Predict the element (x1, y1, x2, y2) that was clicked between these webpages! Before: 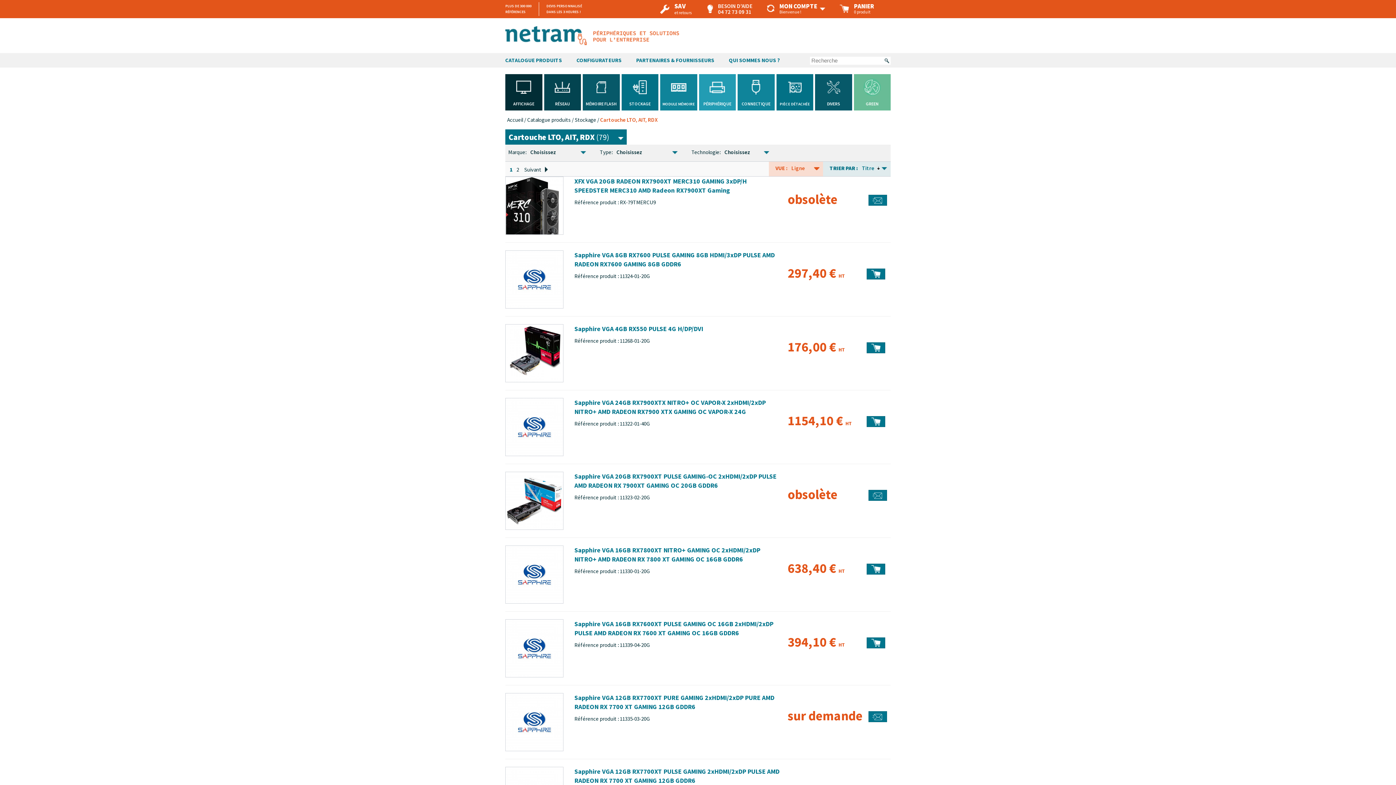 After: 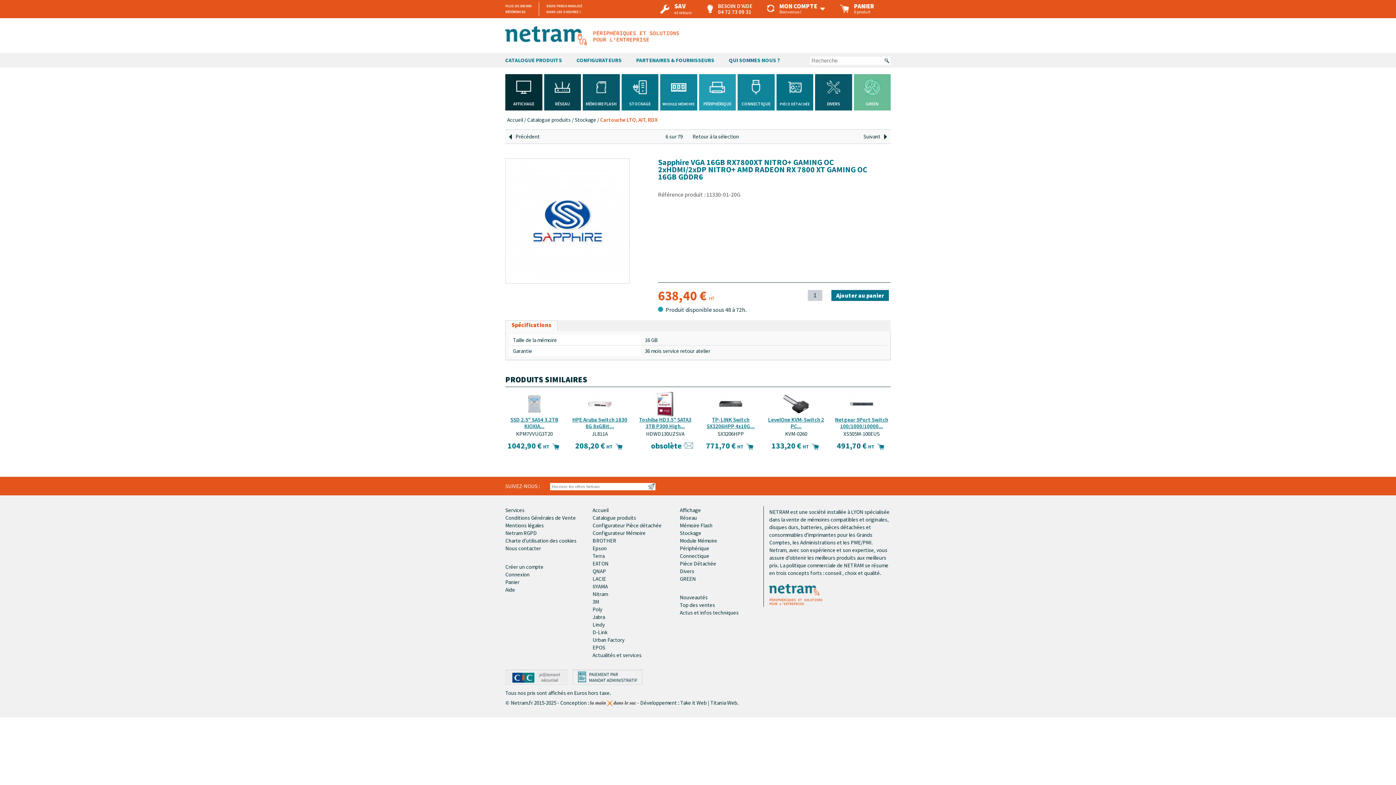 Action: bbox: (505, 545, 563, 604)